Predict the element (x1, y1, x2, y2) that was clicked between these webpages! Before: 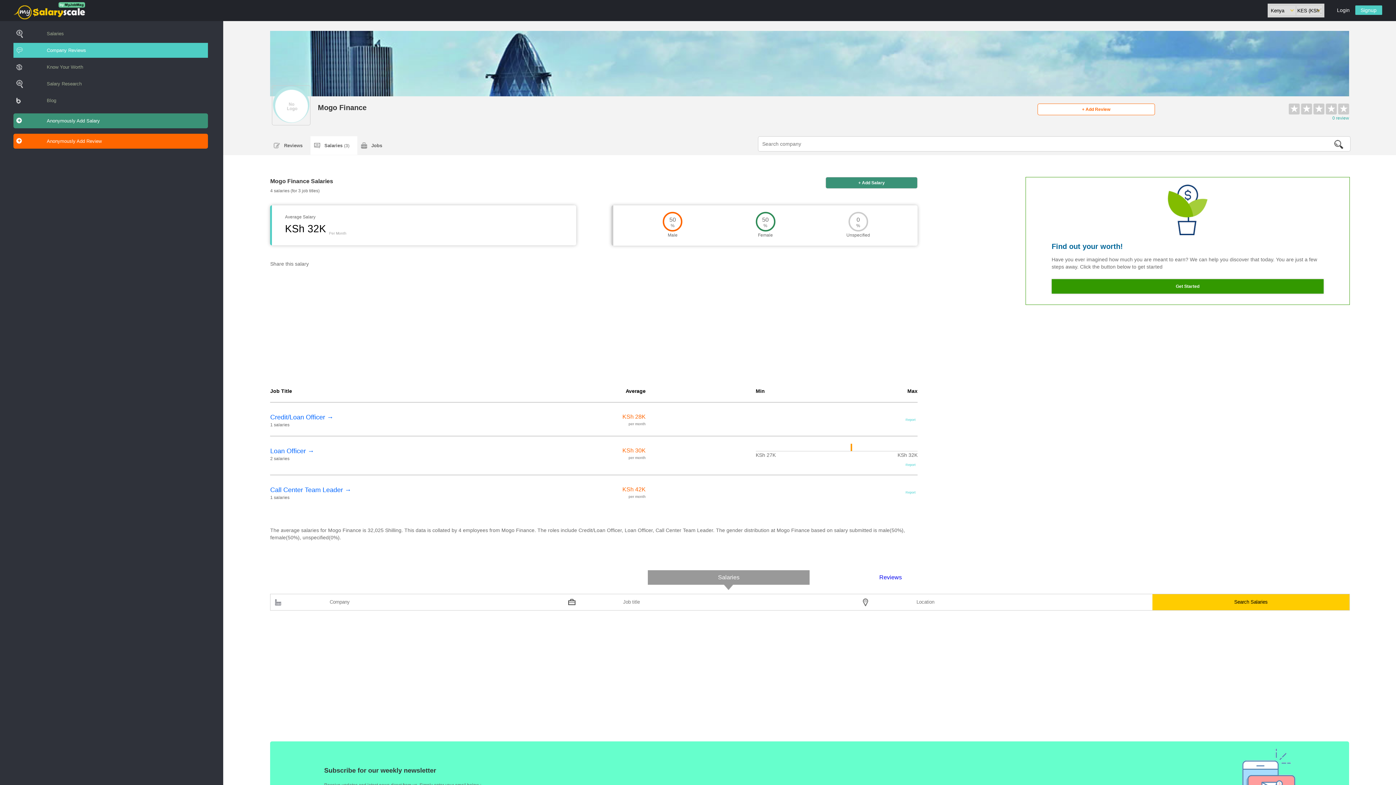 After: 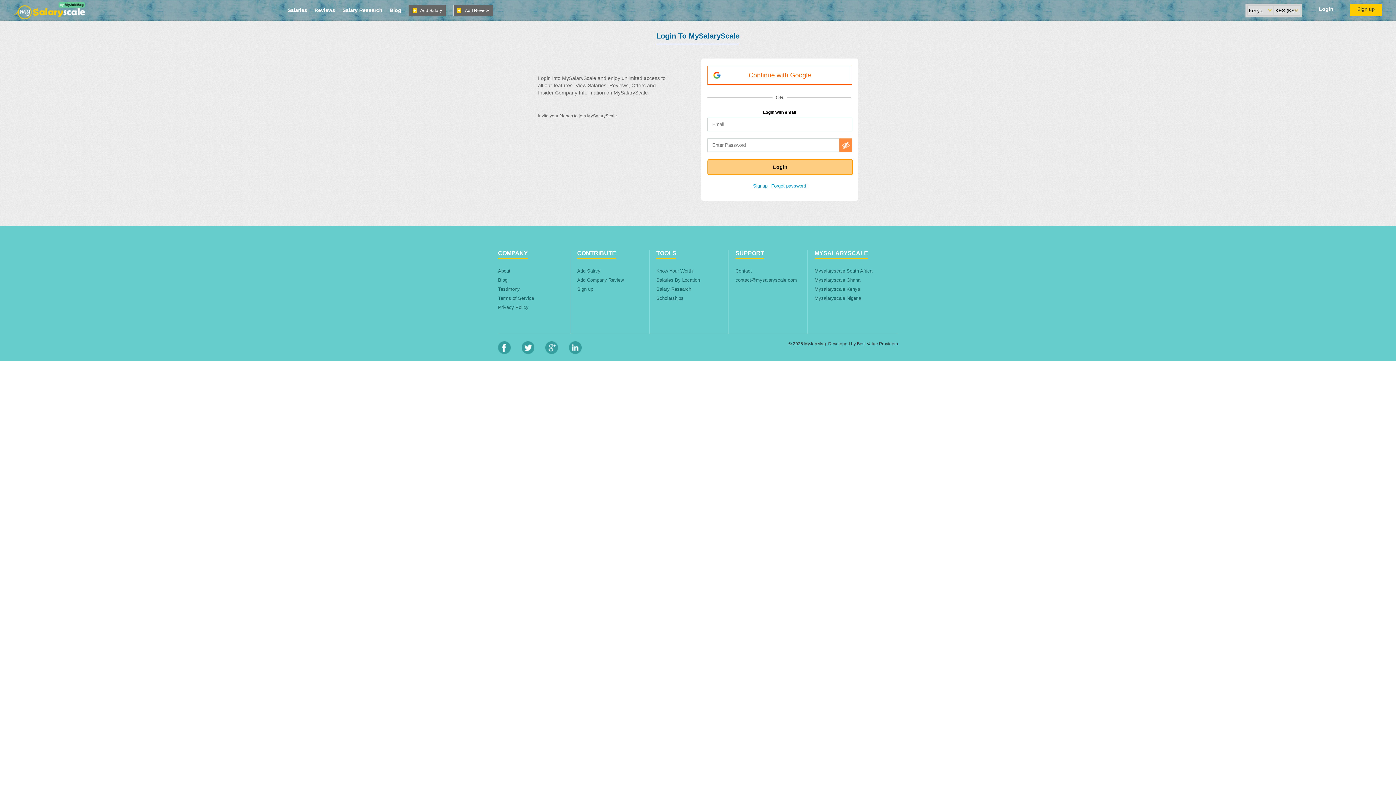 Action: bbox: (1331, 5, 1355, 14) label: Login